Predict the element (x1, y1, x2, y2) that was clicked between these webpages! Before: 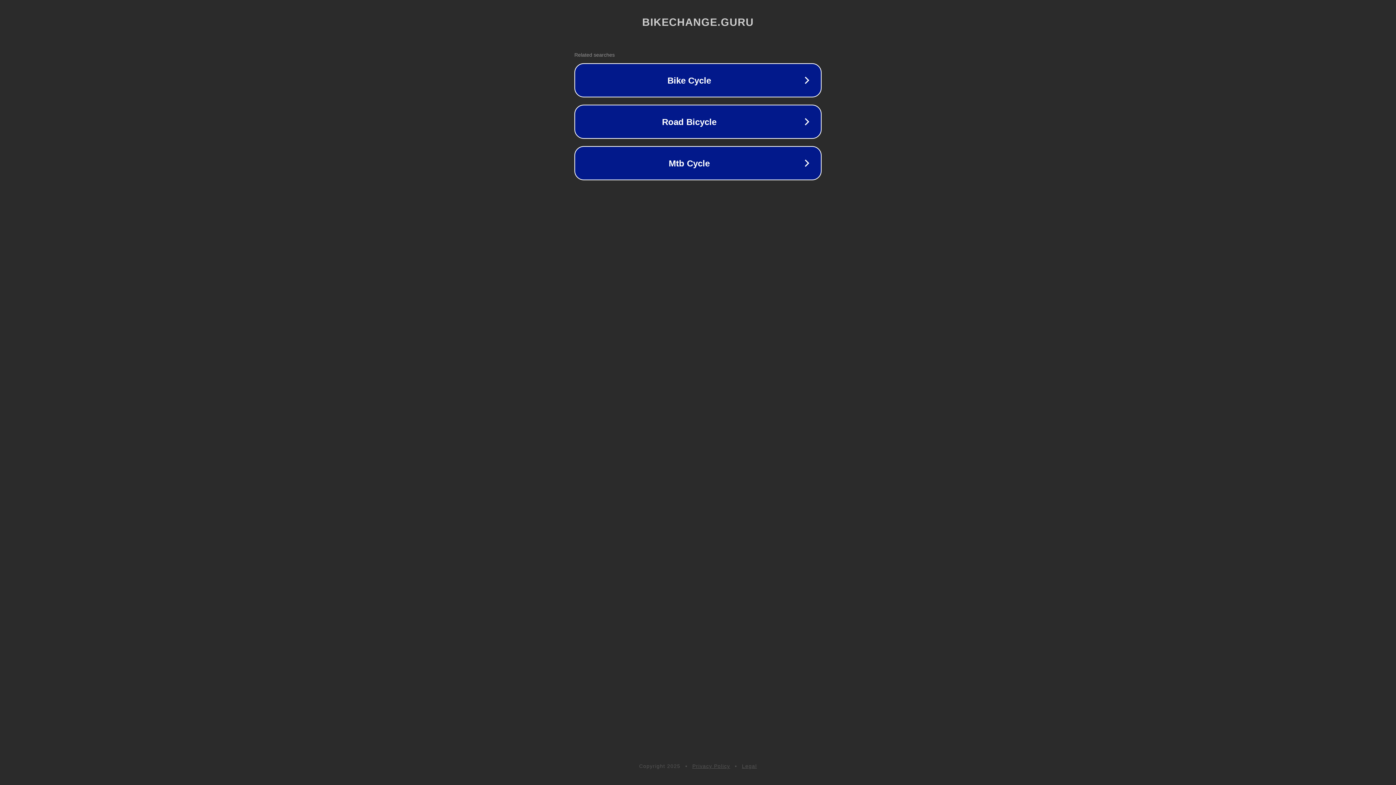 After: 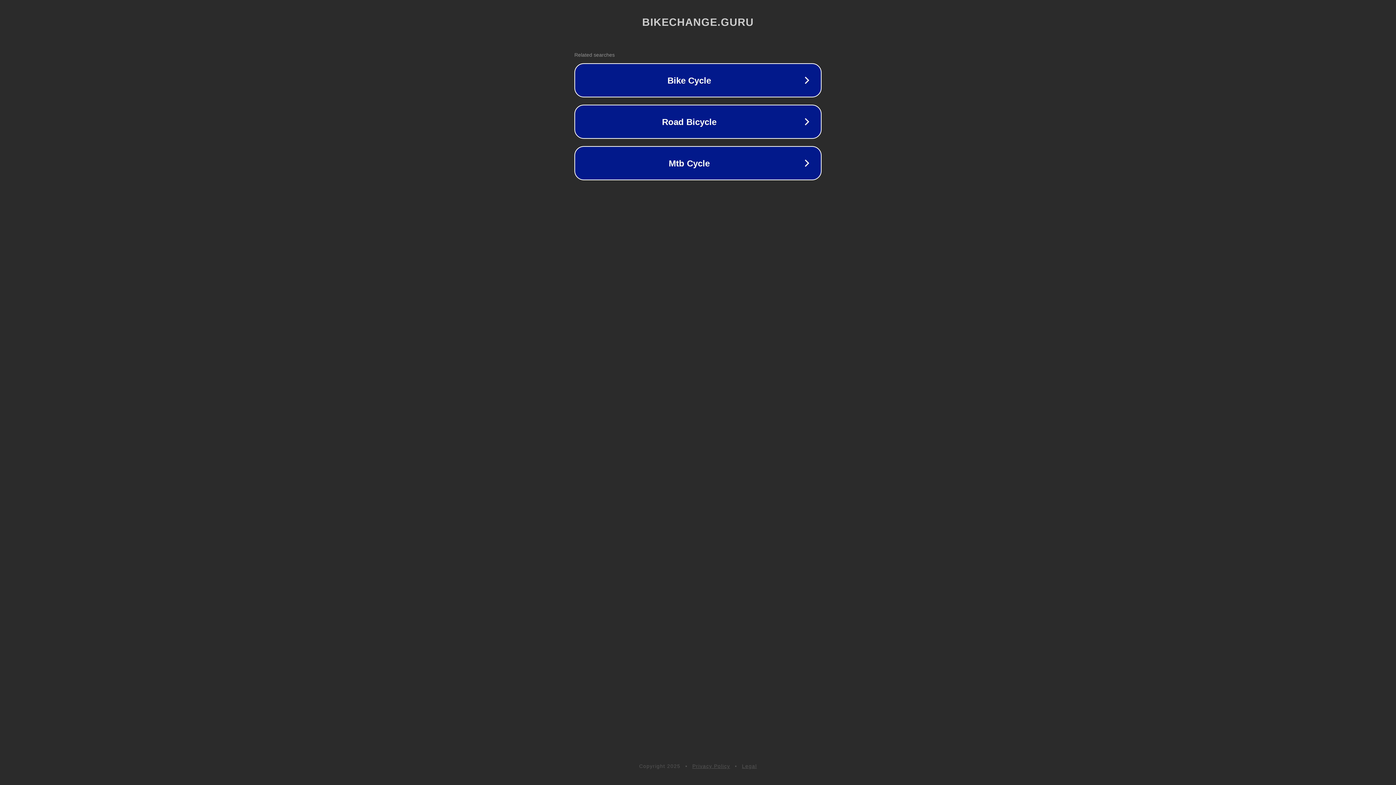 Action: label: Privacy Policy bbox: (692, 763, 730, 769)